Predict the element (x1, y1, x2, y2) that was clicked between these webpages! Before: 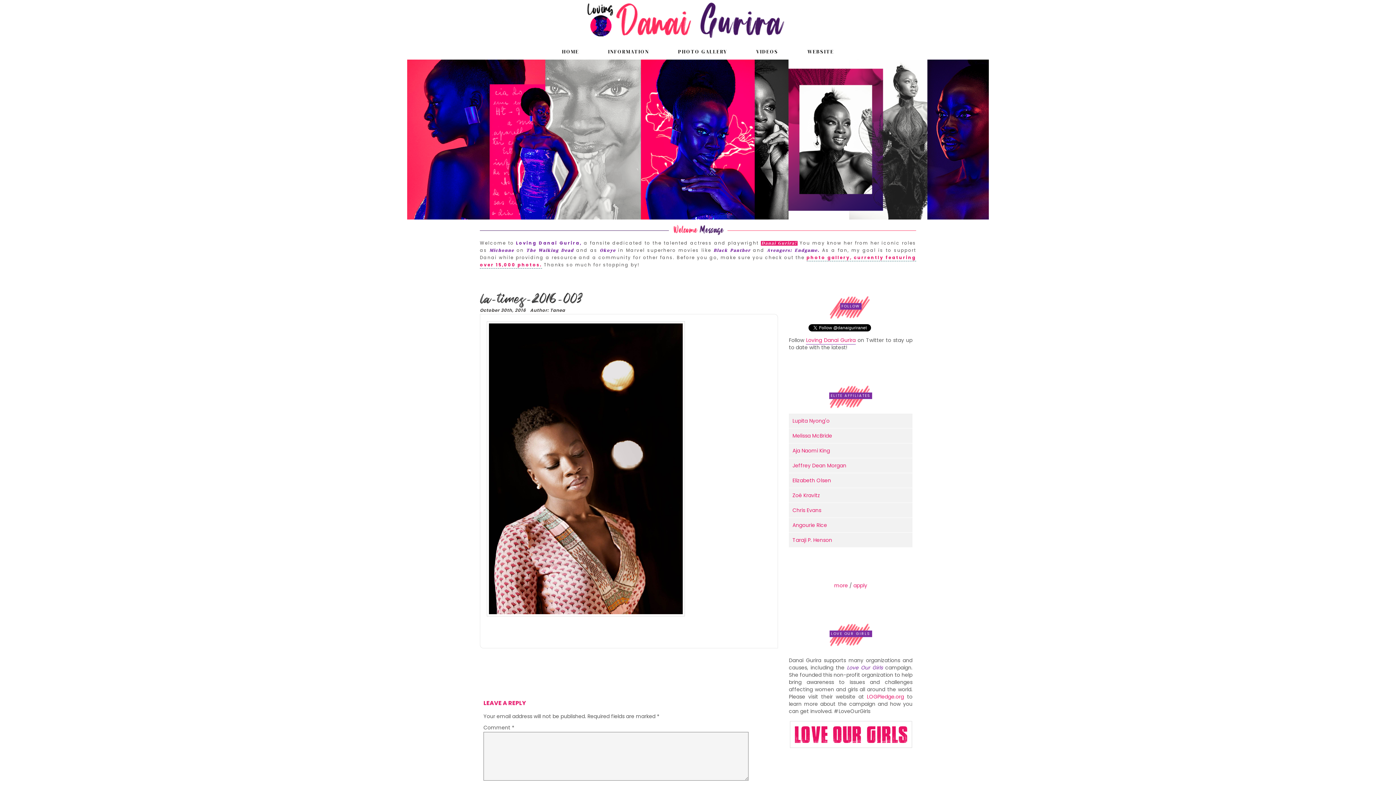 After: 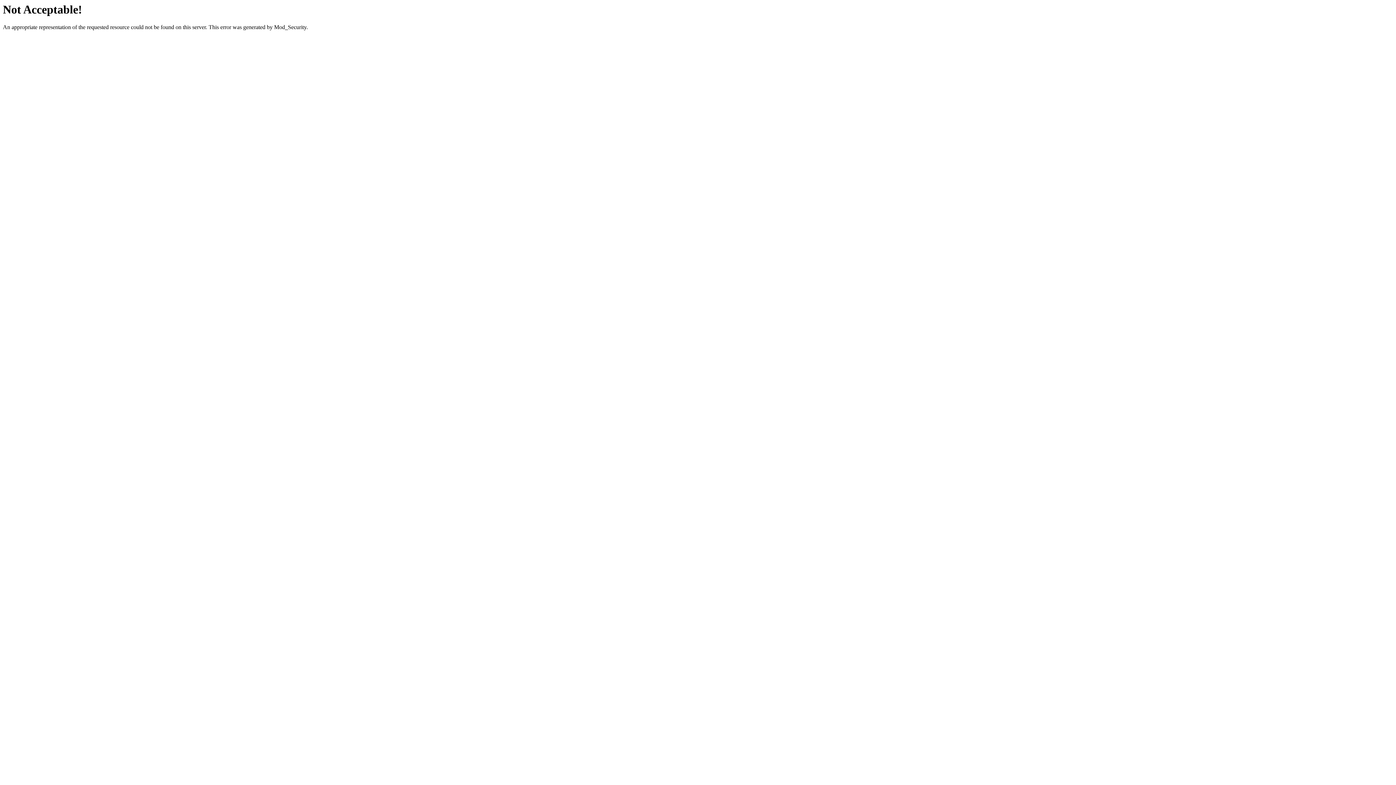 Action: label: LOGPledge.org bbox: (867, 693, 904, 700)